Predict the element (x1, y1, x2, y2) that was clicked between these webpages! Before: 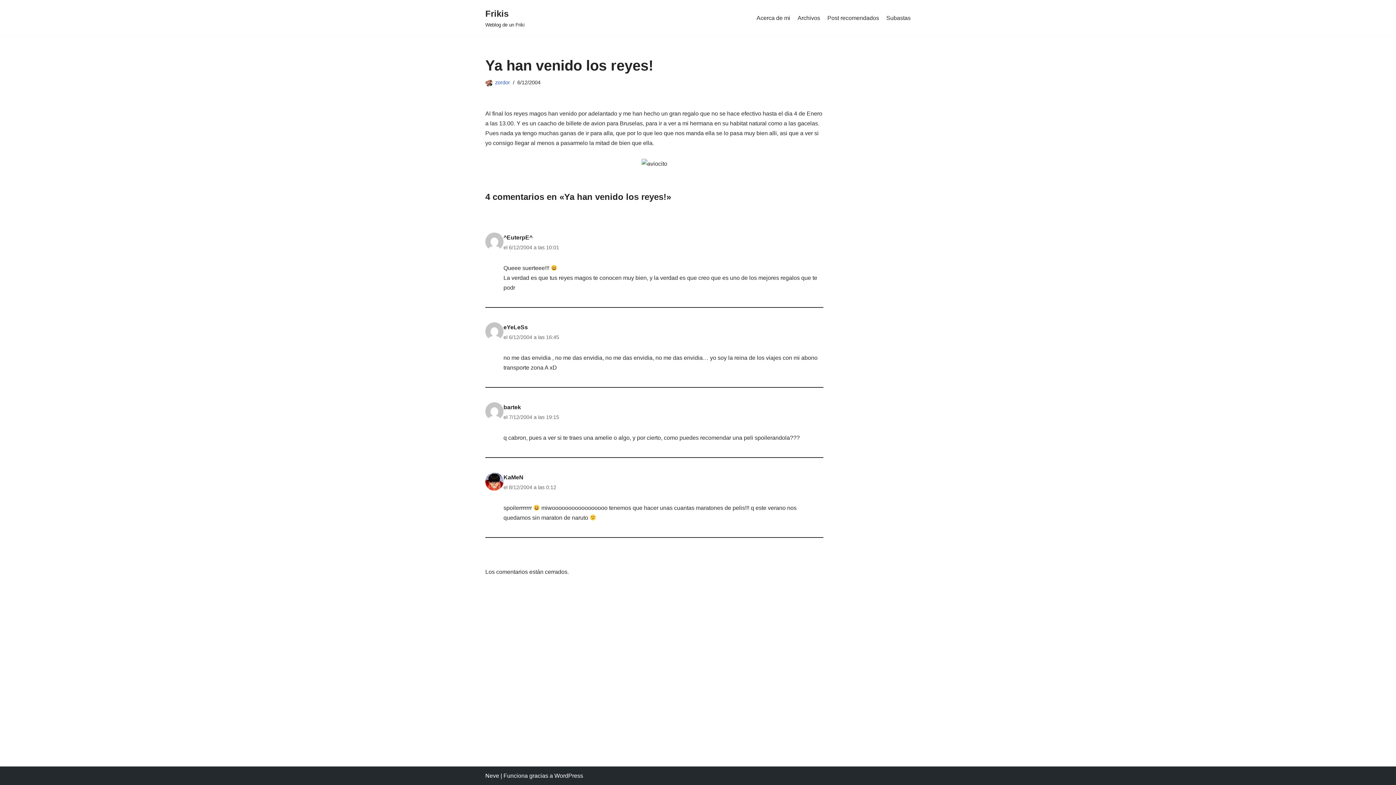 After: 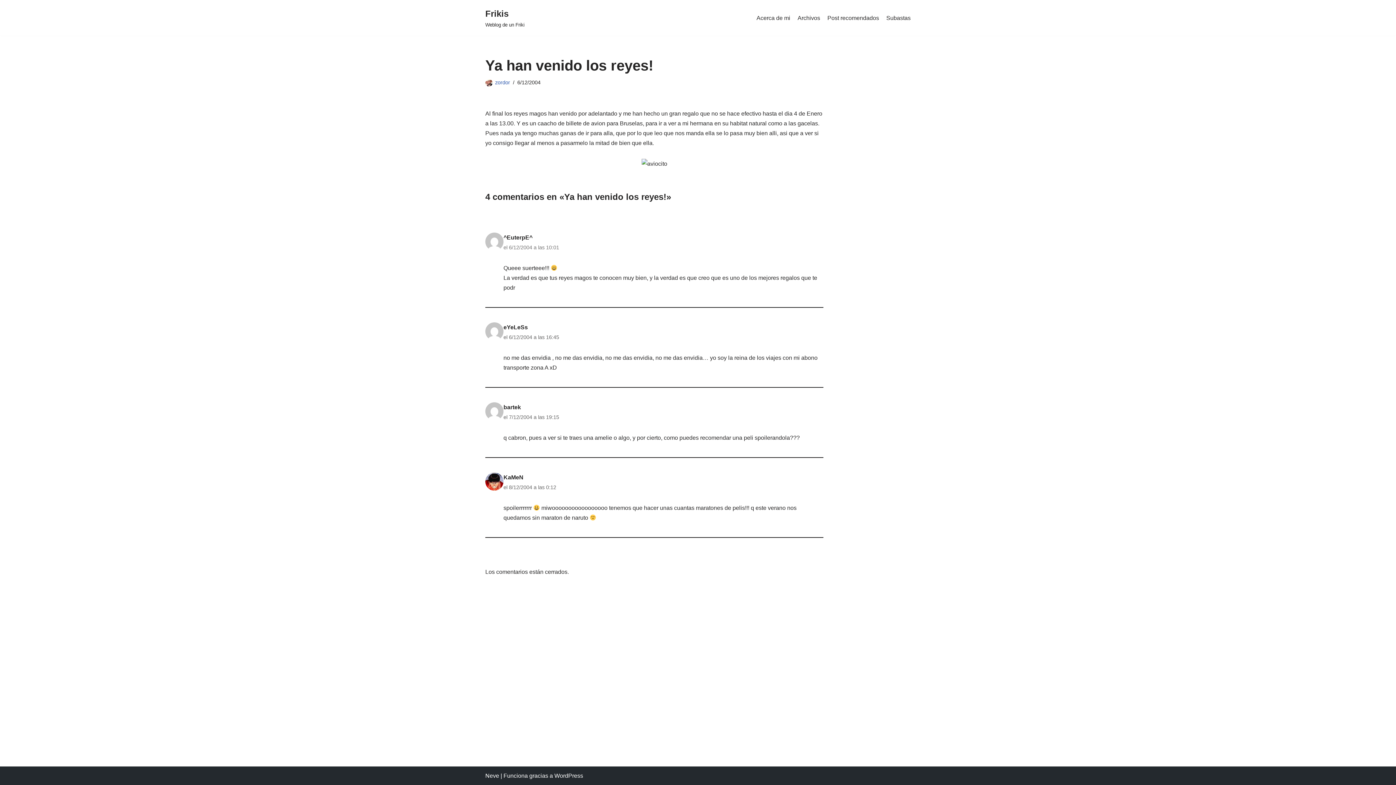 Action: label: el 6/12/2004 a las 10:01 bbox: (503, 242, 559, 252)